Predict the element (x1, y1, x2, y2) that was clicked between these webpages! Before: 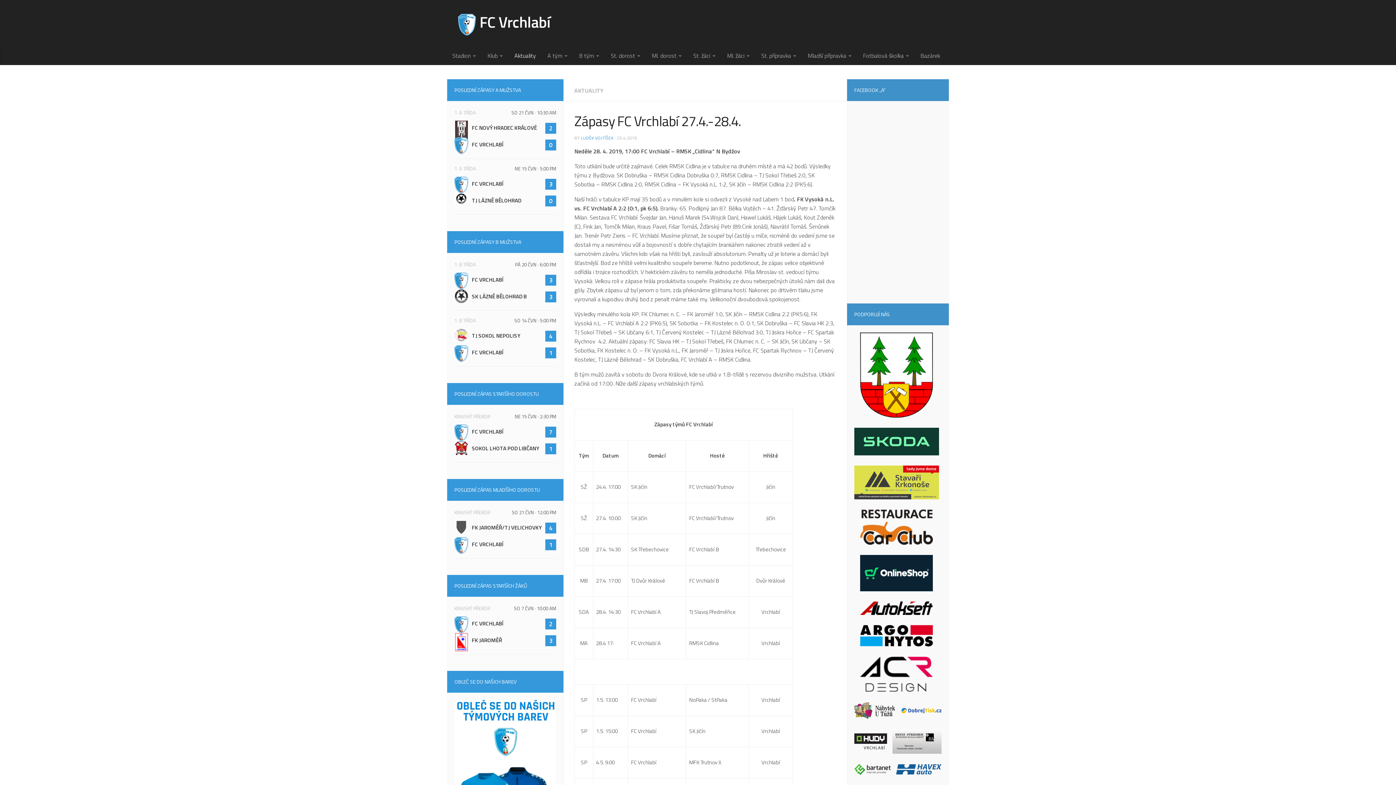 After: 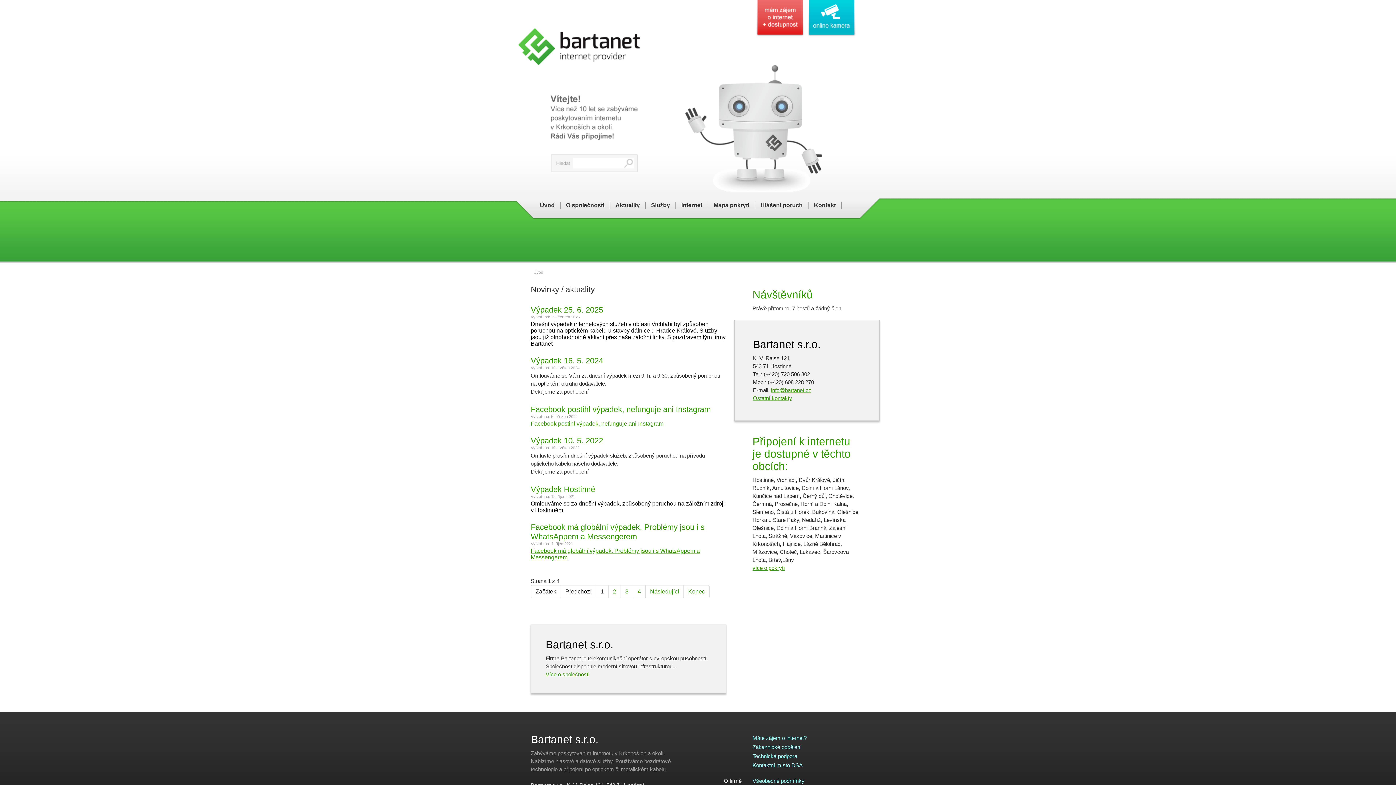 Action: bbox: (854, 764, 893, 780)